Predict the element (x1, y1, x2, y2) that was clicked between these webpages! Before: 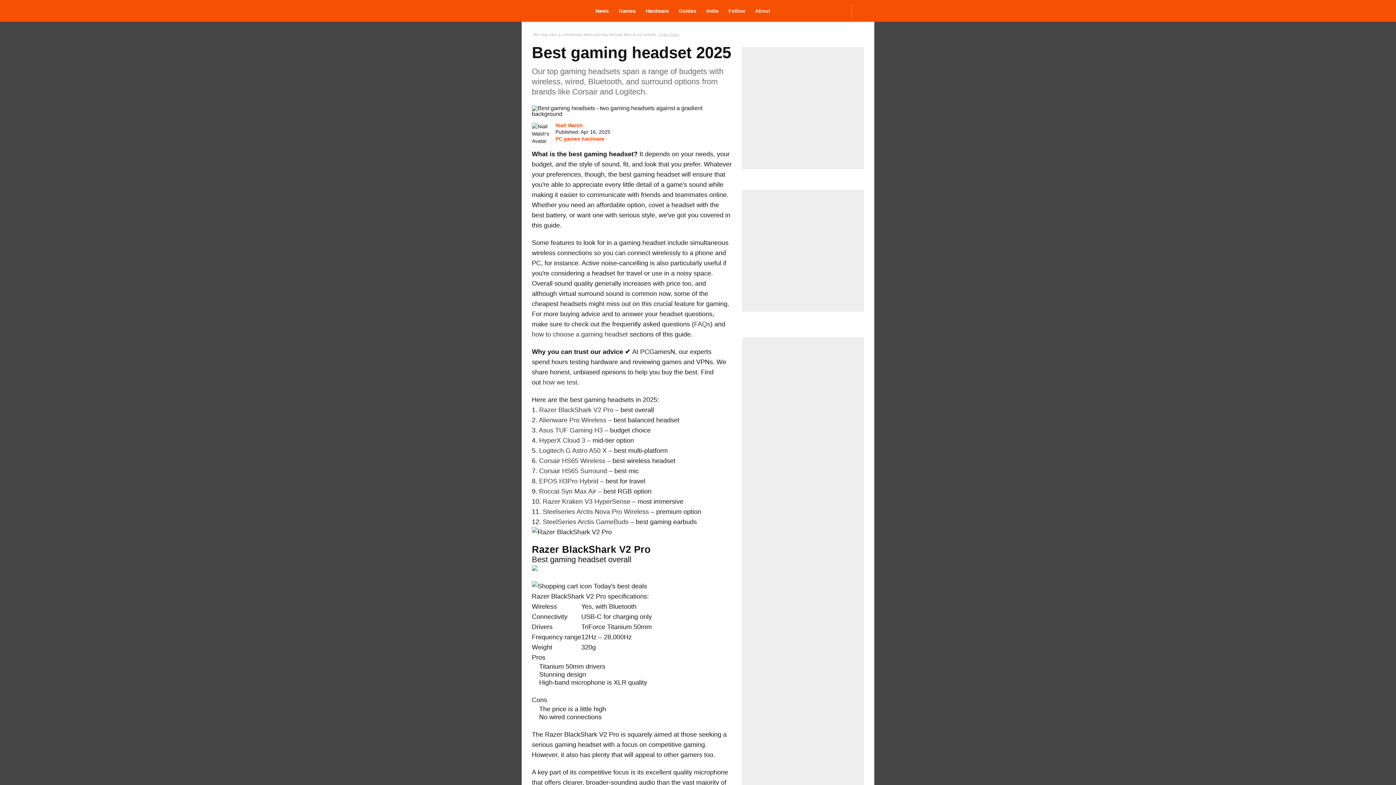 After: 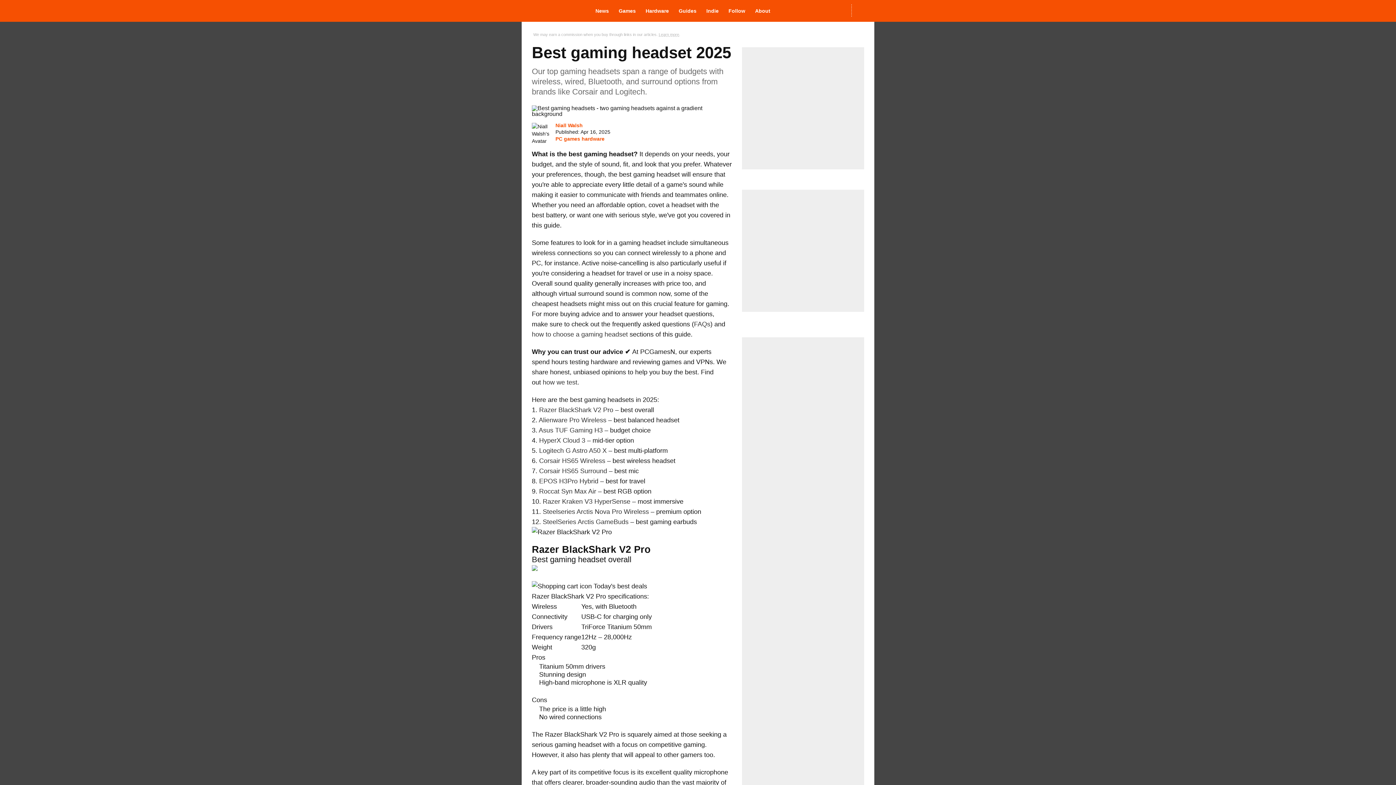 Action: bbox: (835, 5, 846, 16)